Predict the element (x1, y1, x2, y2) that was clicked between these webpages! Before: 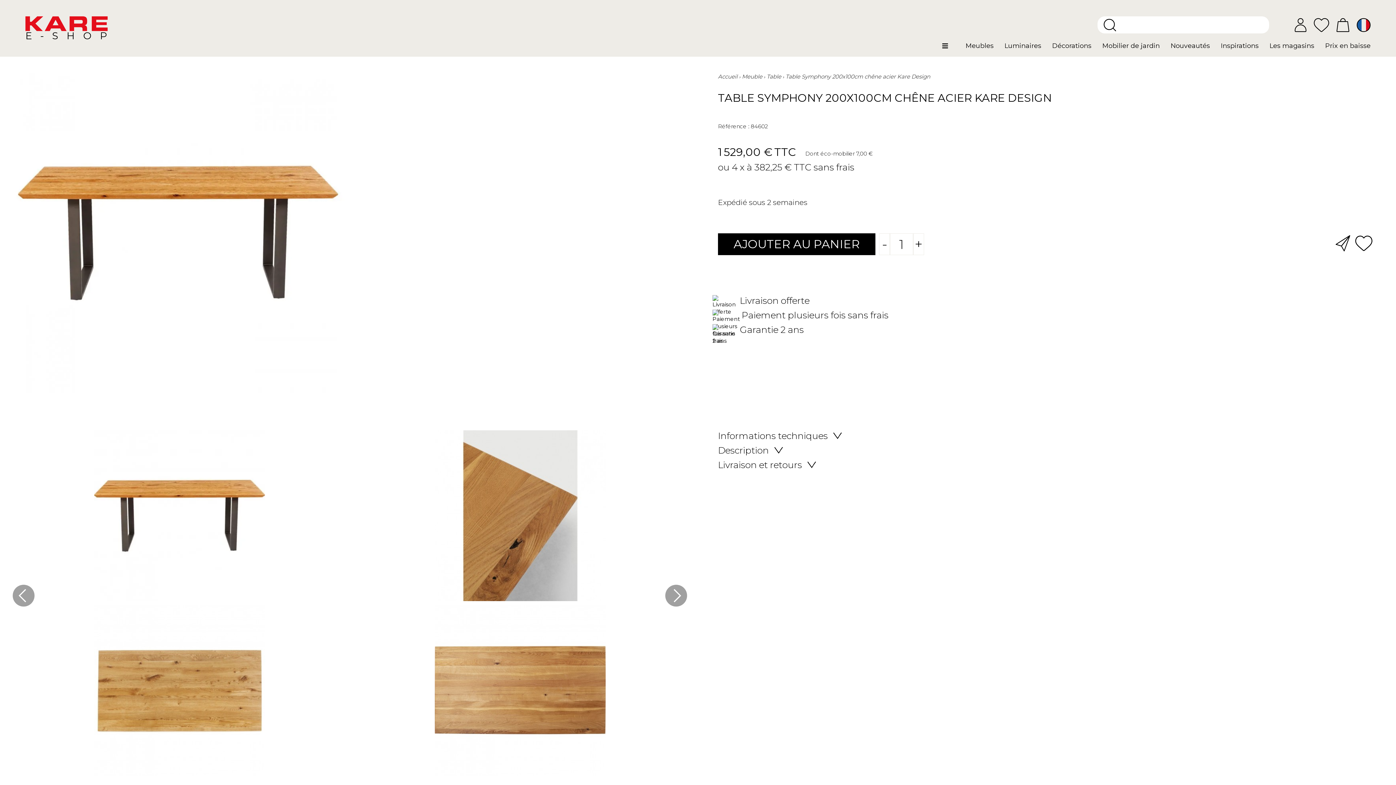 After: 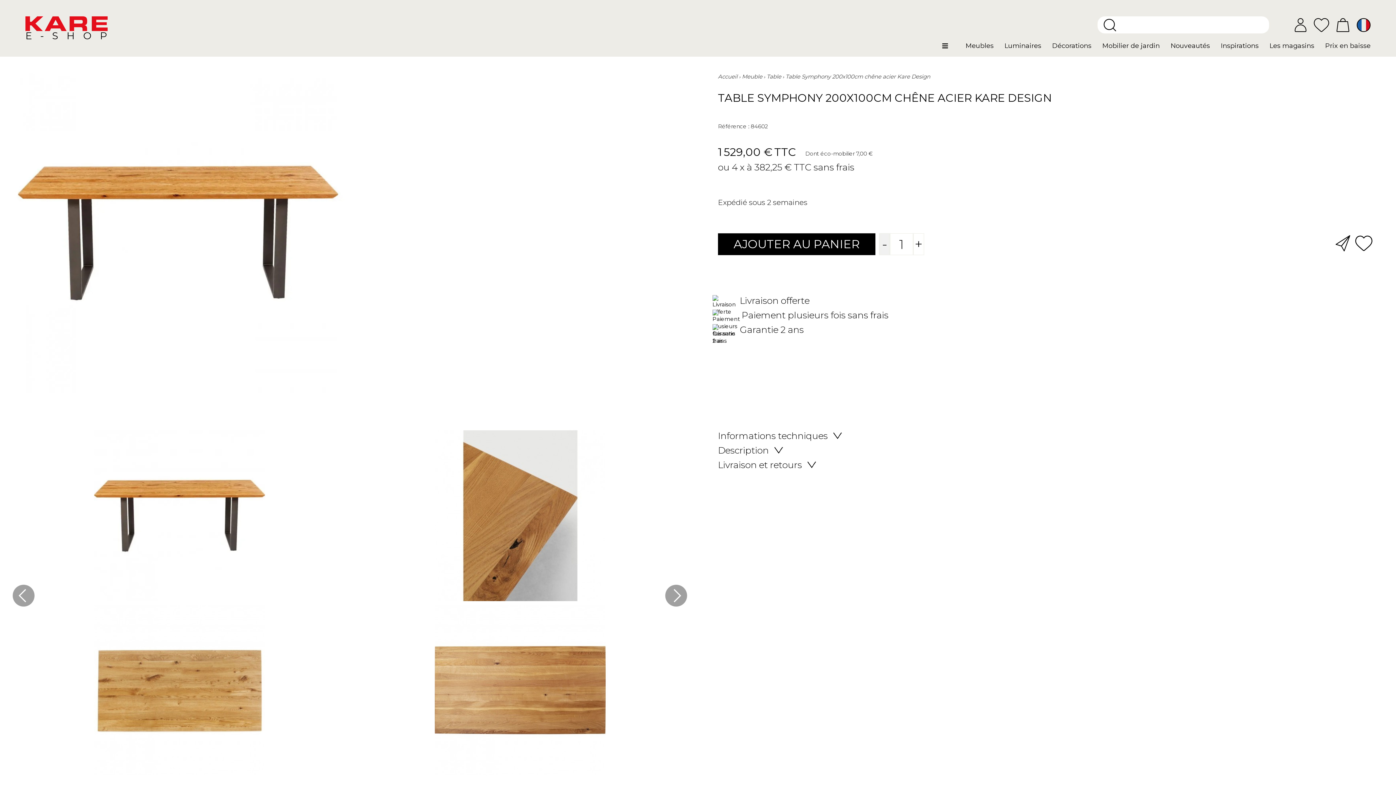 Action: label: - bbox: (879, 233, 890, 255)